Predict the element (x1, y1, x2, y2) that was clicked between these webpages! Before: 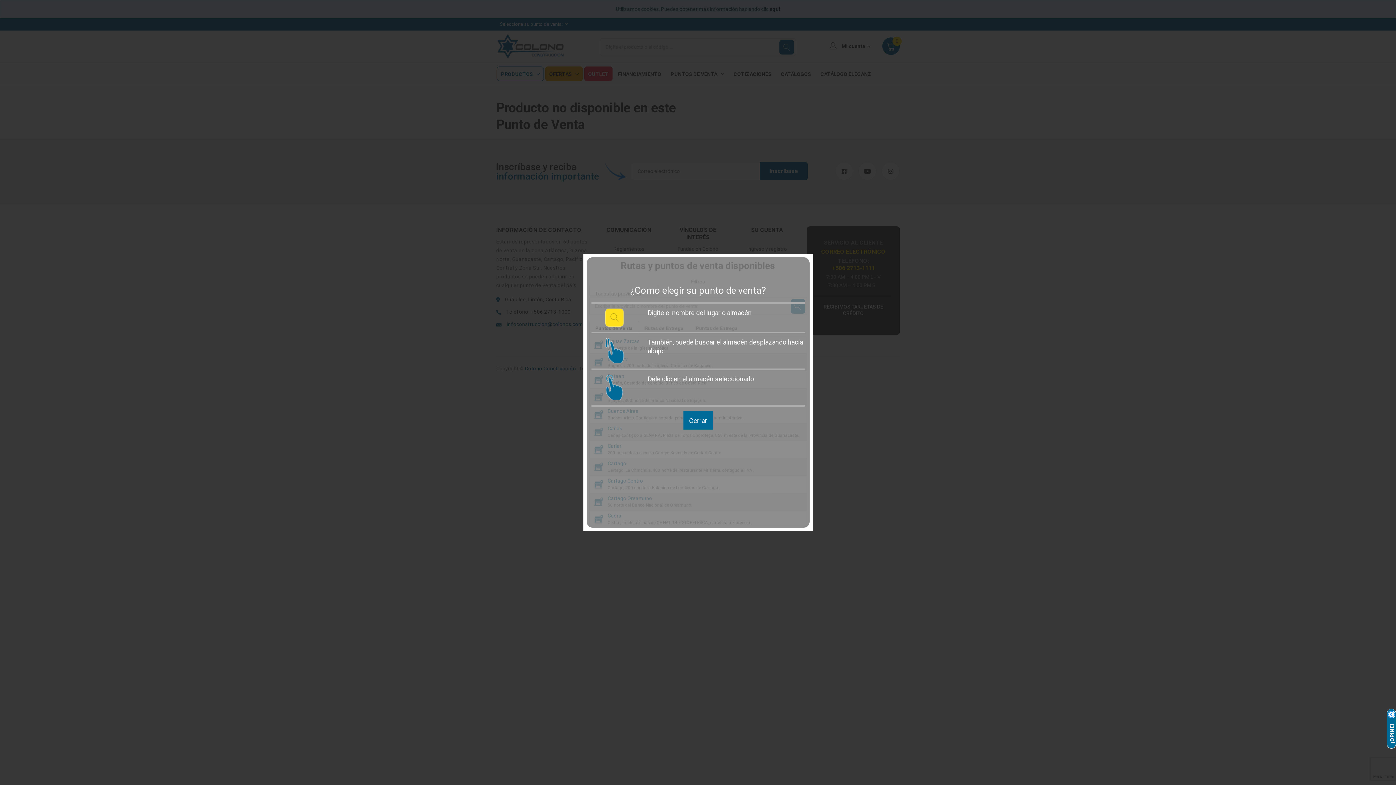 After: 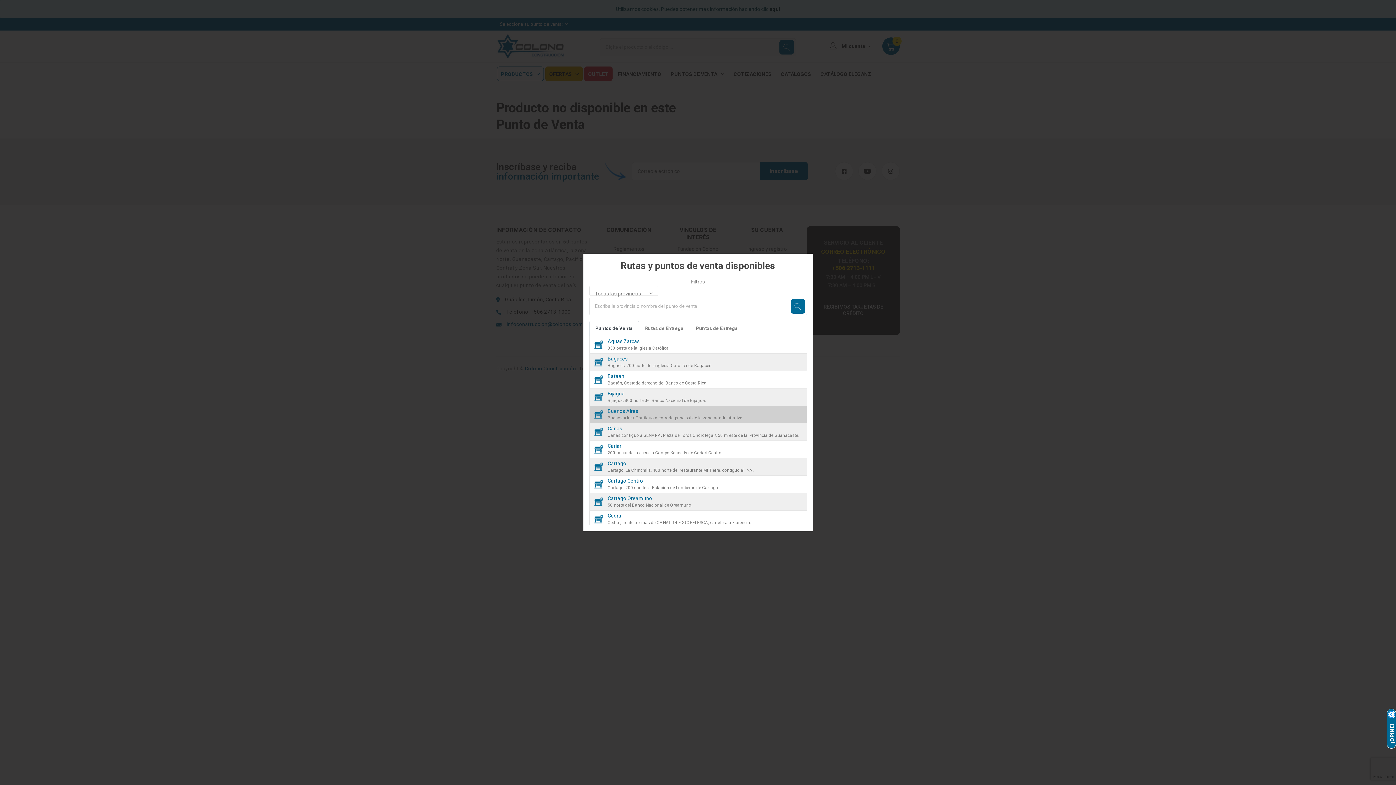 Action: bbox: (683, 411, 712, 429) label: Cerrar